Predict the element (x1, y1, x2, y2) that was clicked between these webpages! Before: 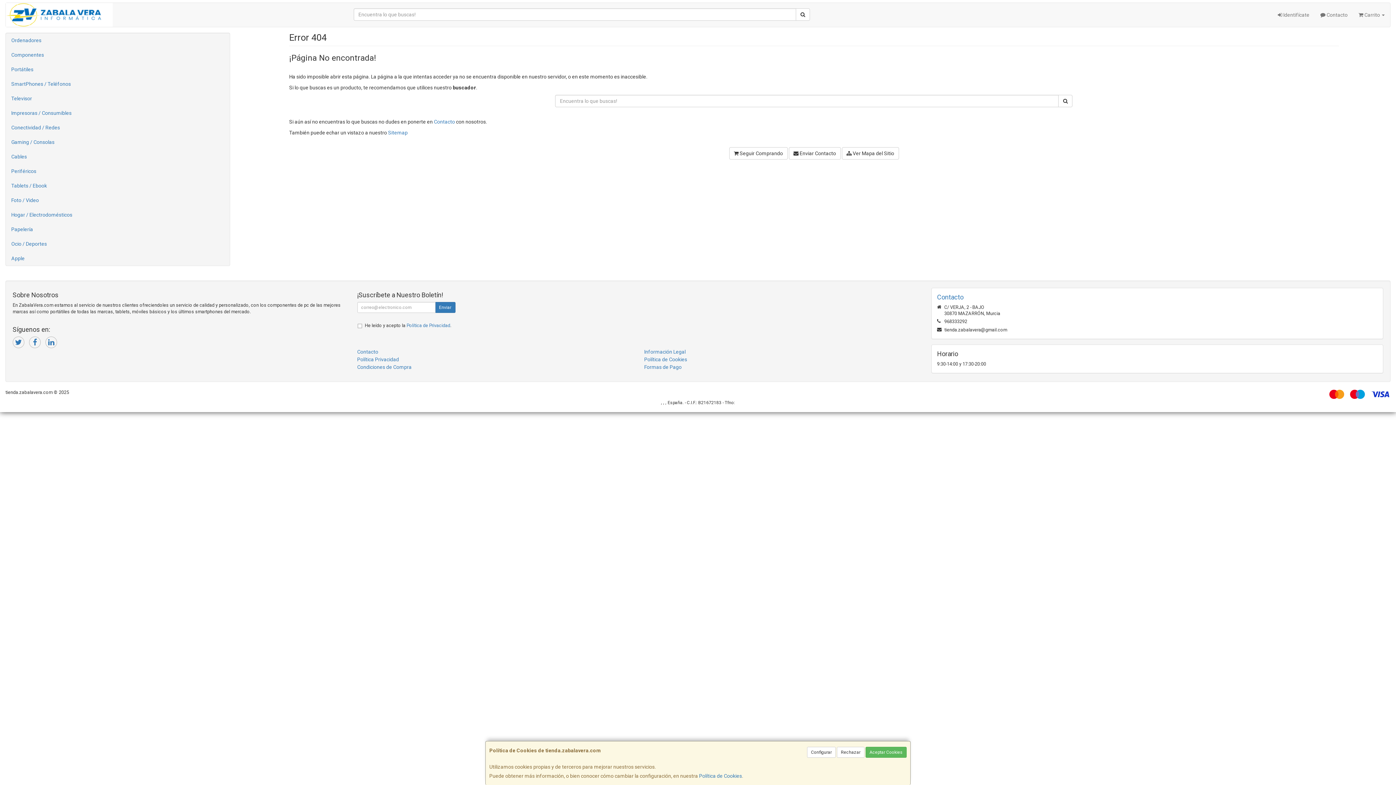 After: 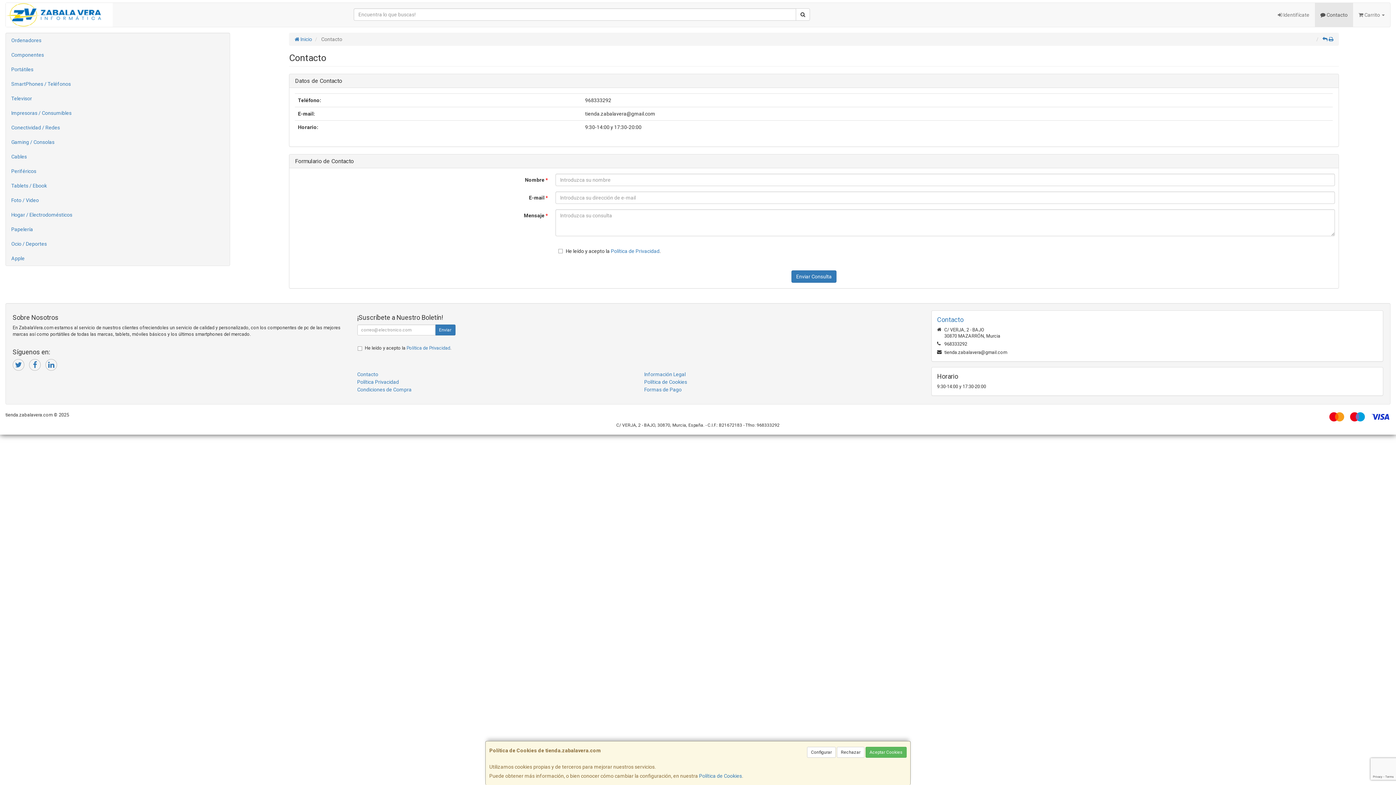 Action: bbox: (433, 118, 455, 124) label: Contacto